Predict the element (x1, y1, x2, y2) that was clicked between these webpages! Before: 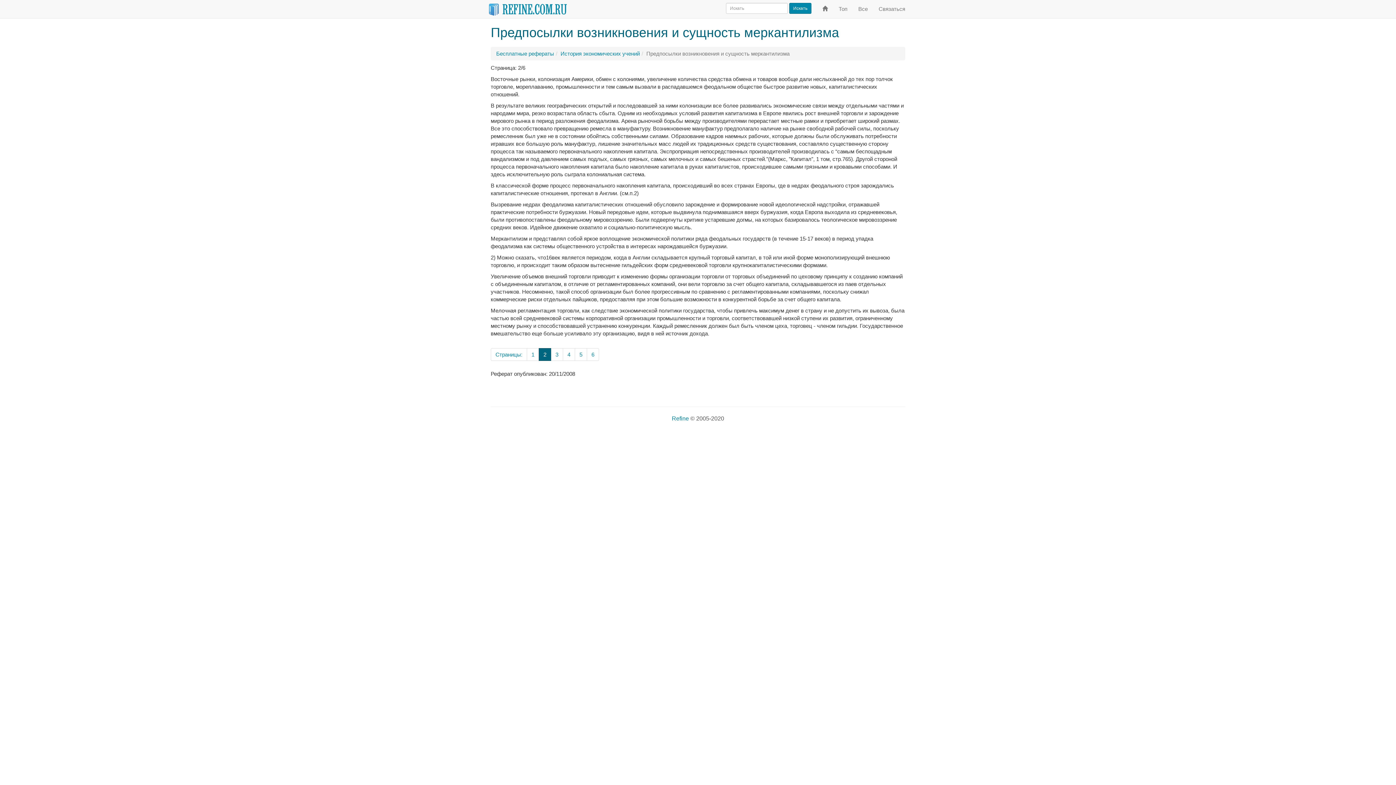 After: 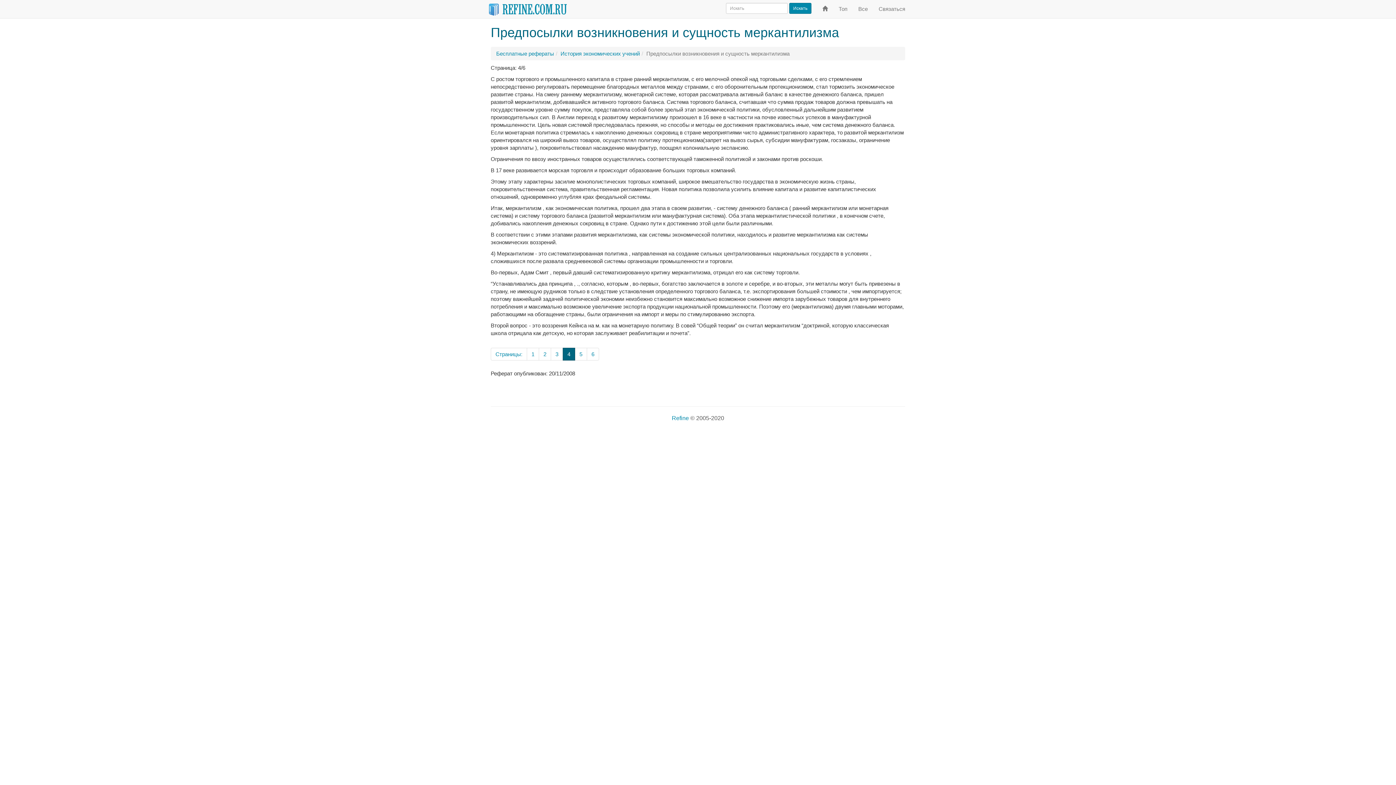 Action: label: 4 bbox: (562, 348, 575, 361)